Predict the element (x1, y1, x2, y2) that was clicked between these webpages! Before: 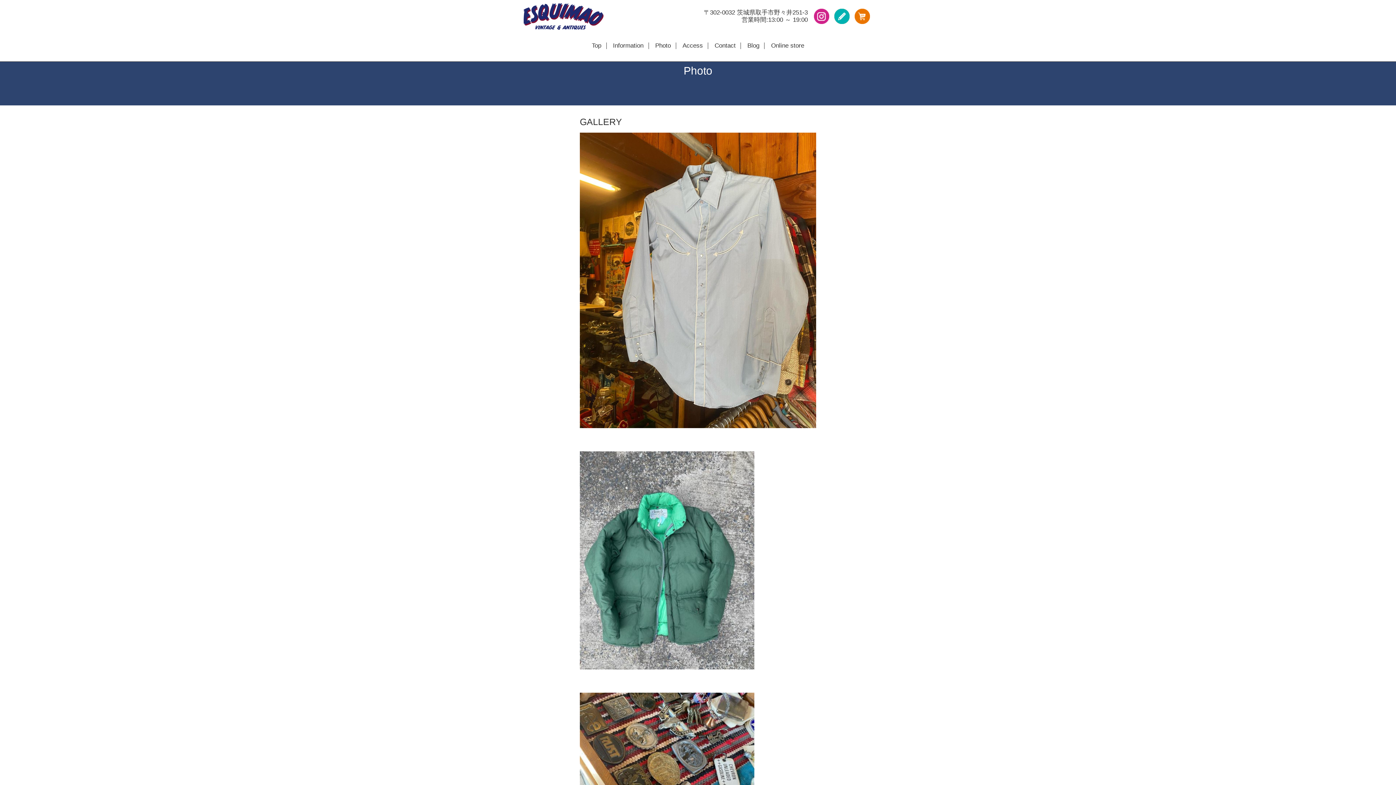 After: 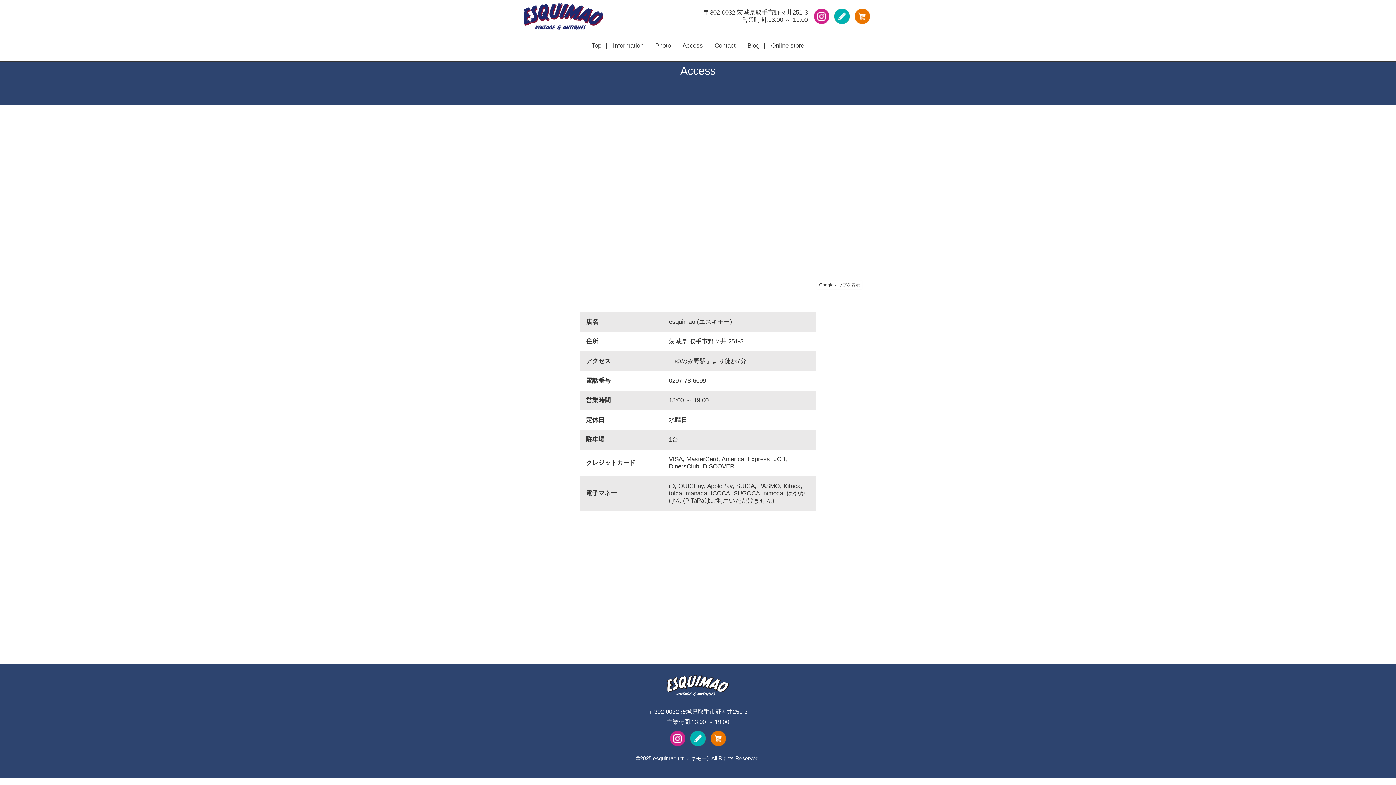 Action: bbox: (677, 42, 708, 49) label: Access